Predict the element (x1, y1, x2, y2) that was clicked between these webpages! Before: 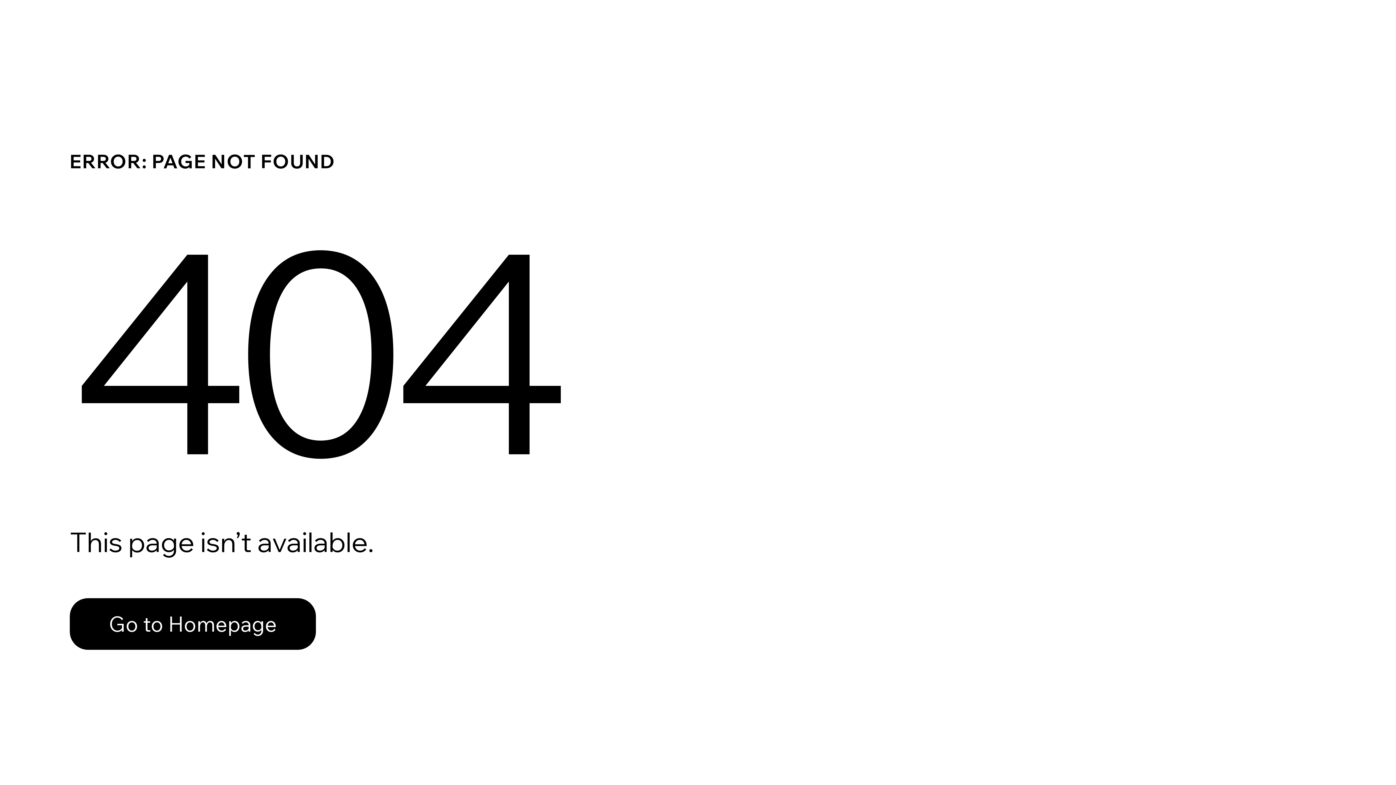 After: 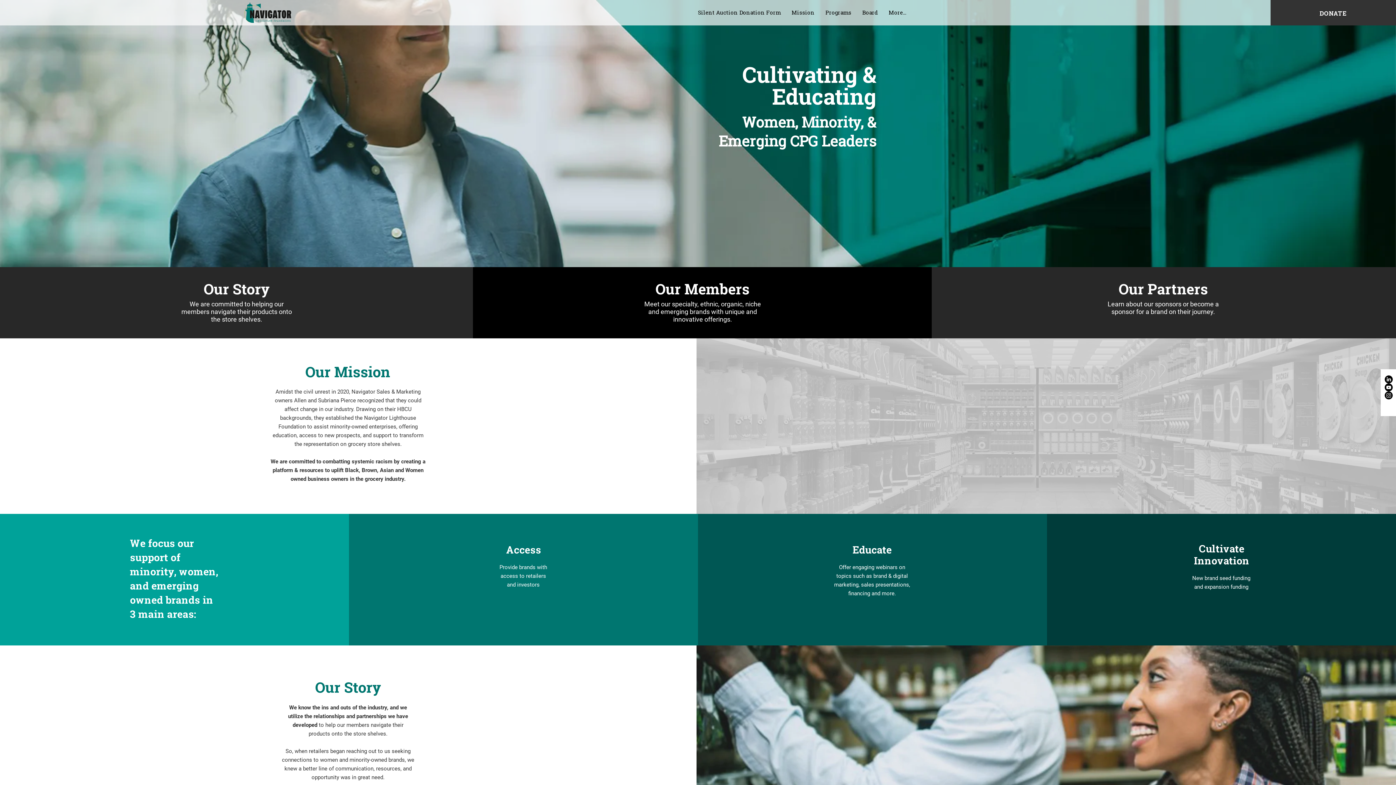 Action: bbox: (69, 598, 316, 650) label: Go to Homepage